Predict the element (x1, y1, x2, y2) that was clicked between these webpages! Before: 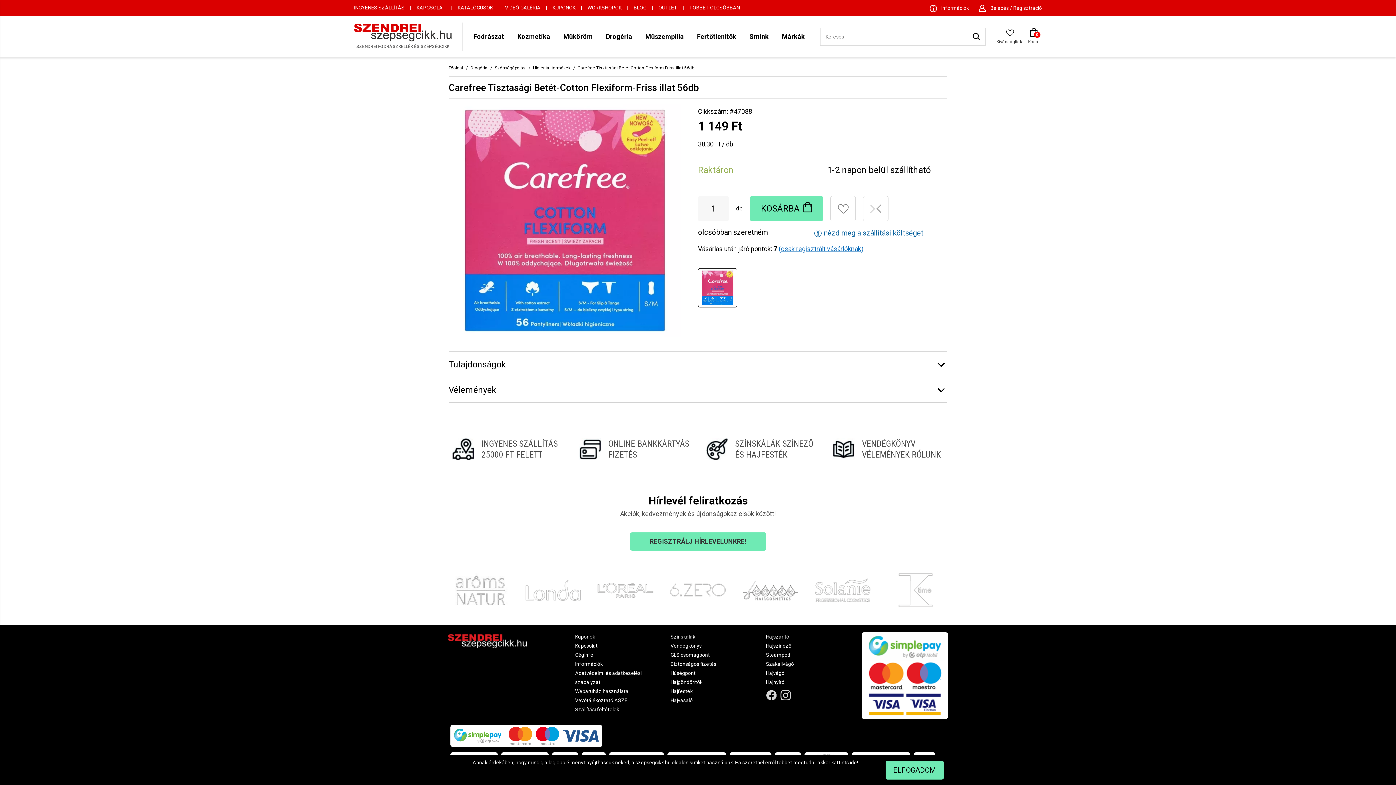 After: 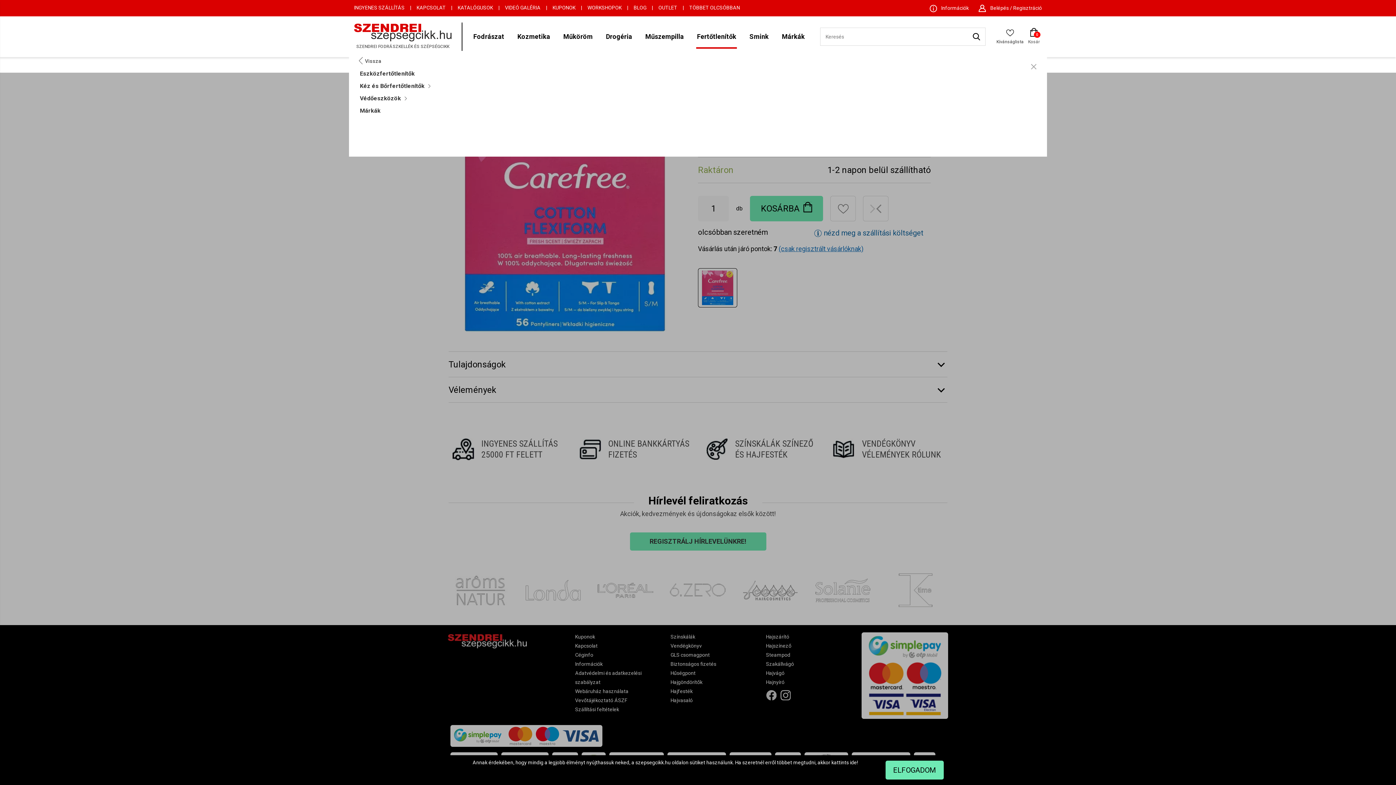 Action: label: Fertőtlenítők bbox: (696, 31, 737, 41)